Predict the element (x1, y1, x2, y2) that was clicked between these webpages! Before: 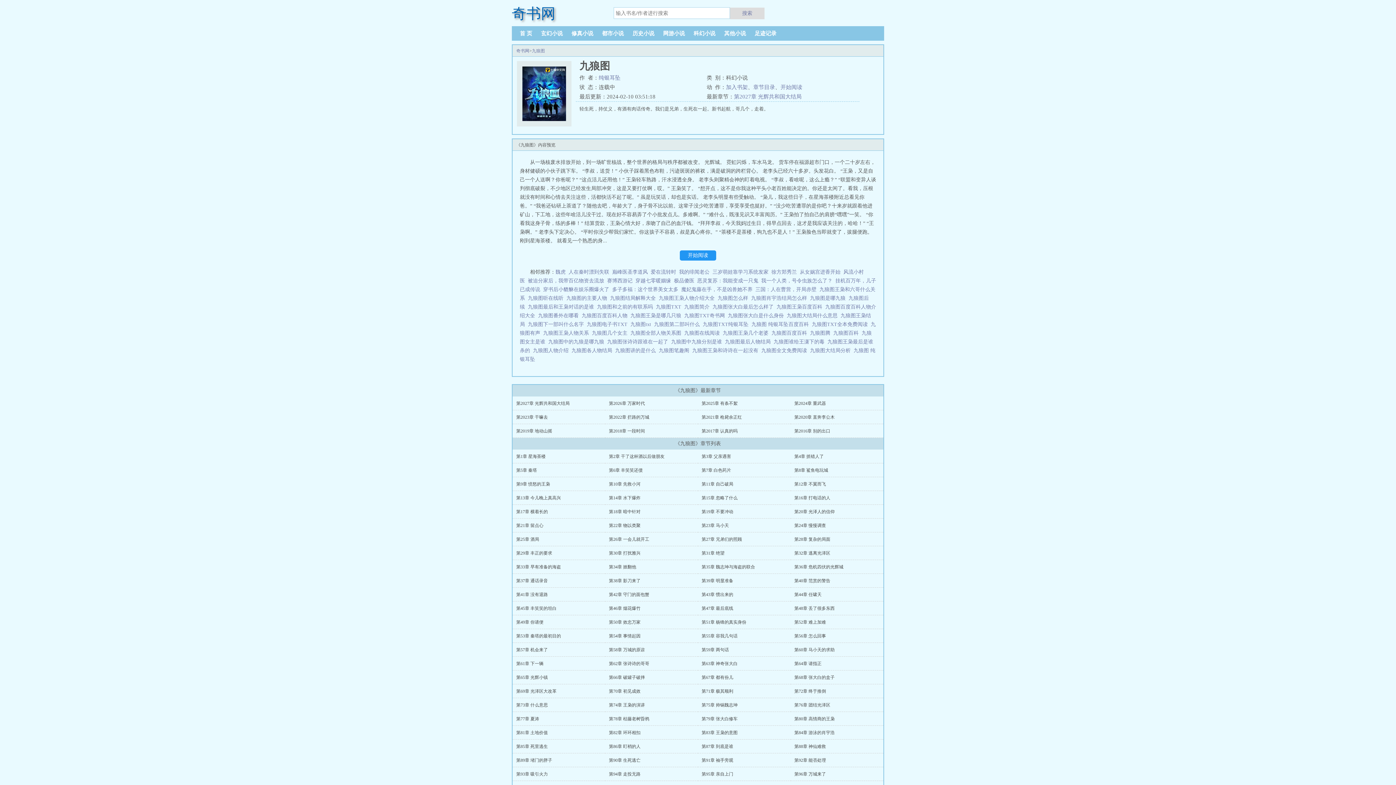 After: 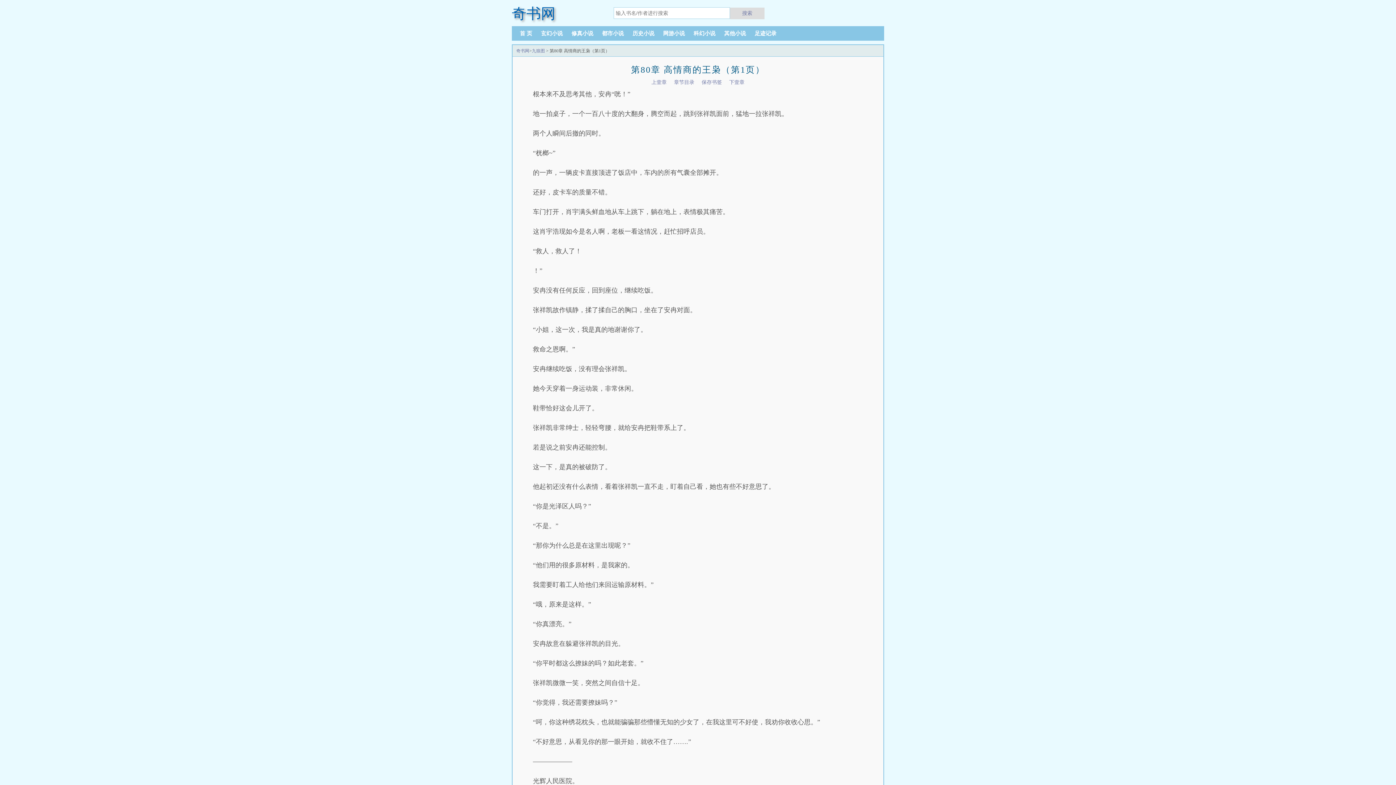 Action: bbox: (794, 716, 834, 721) label: 第80章 高情商的王枭